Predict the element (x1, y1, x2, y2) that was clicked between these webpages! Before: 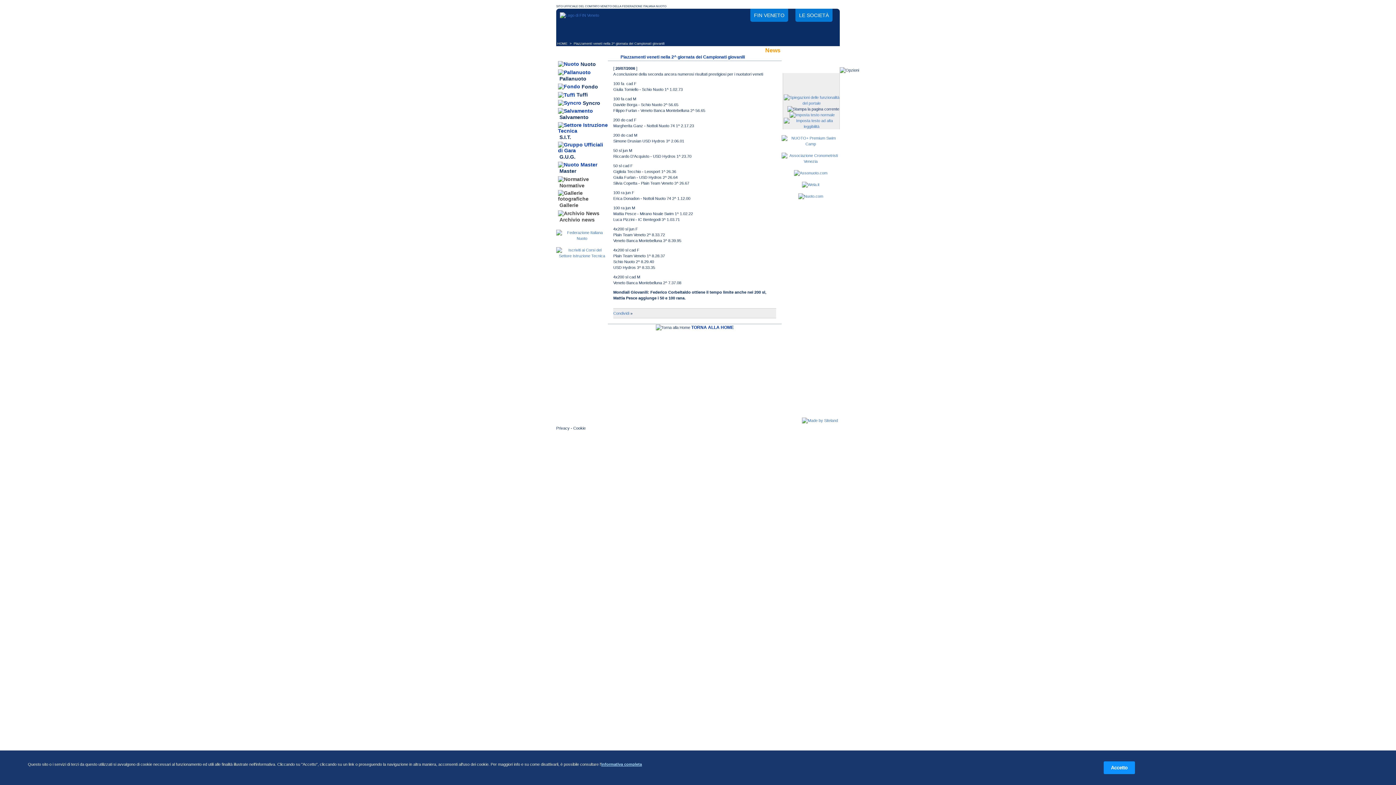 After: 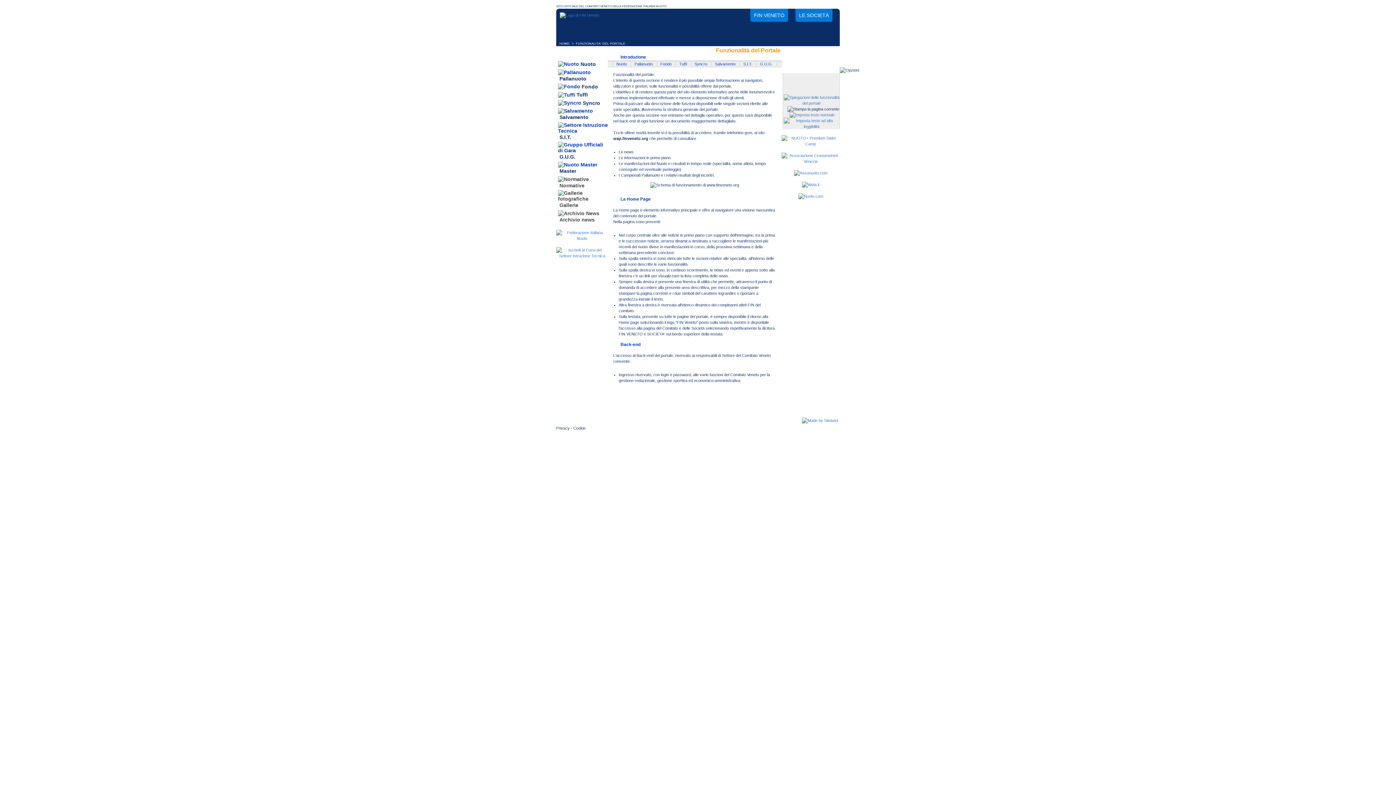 Action: bbox: (784, 101, 839, 105)